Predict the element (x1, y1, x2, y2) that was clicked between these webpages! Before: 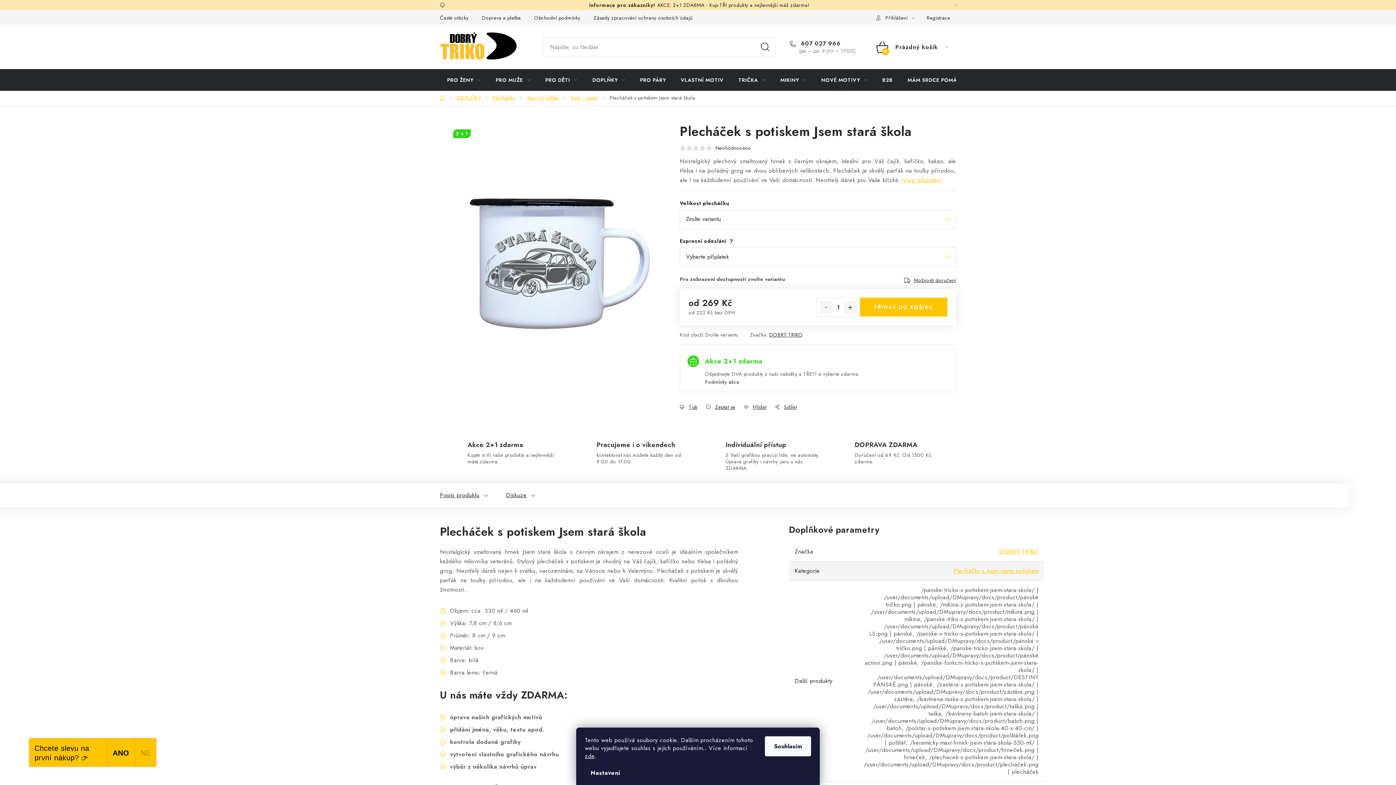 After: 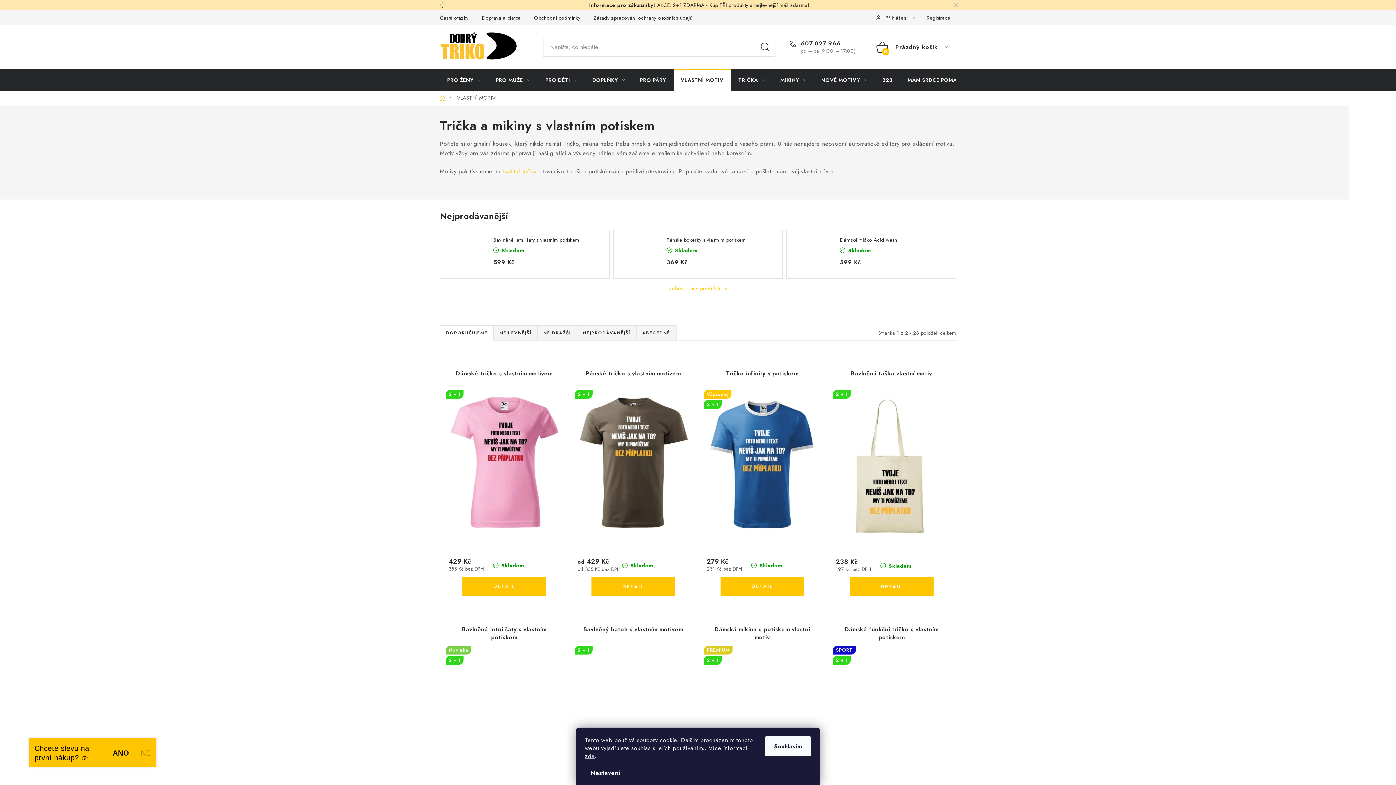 Action: bbox: (673, 69, 730, 90) label: VLASTNÍ MOTIV